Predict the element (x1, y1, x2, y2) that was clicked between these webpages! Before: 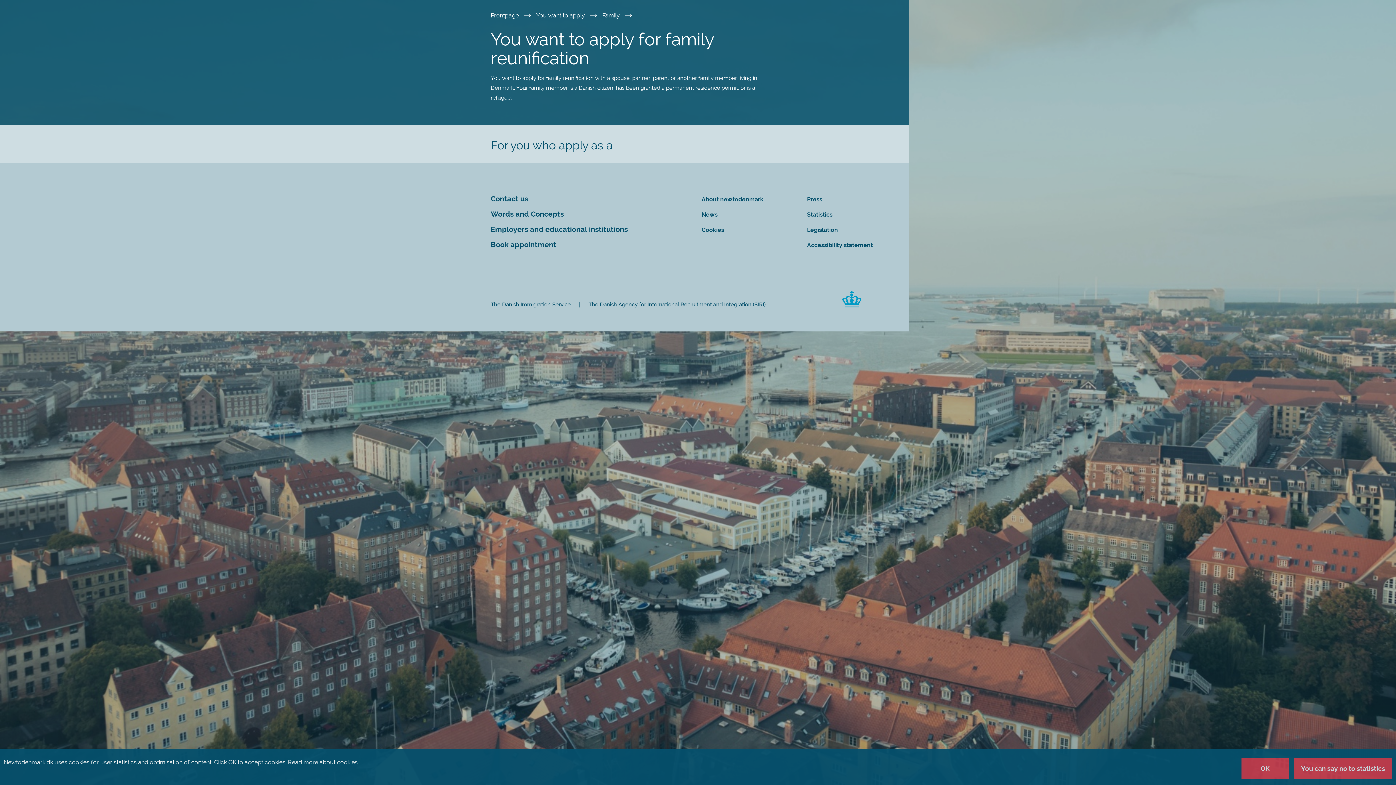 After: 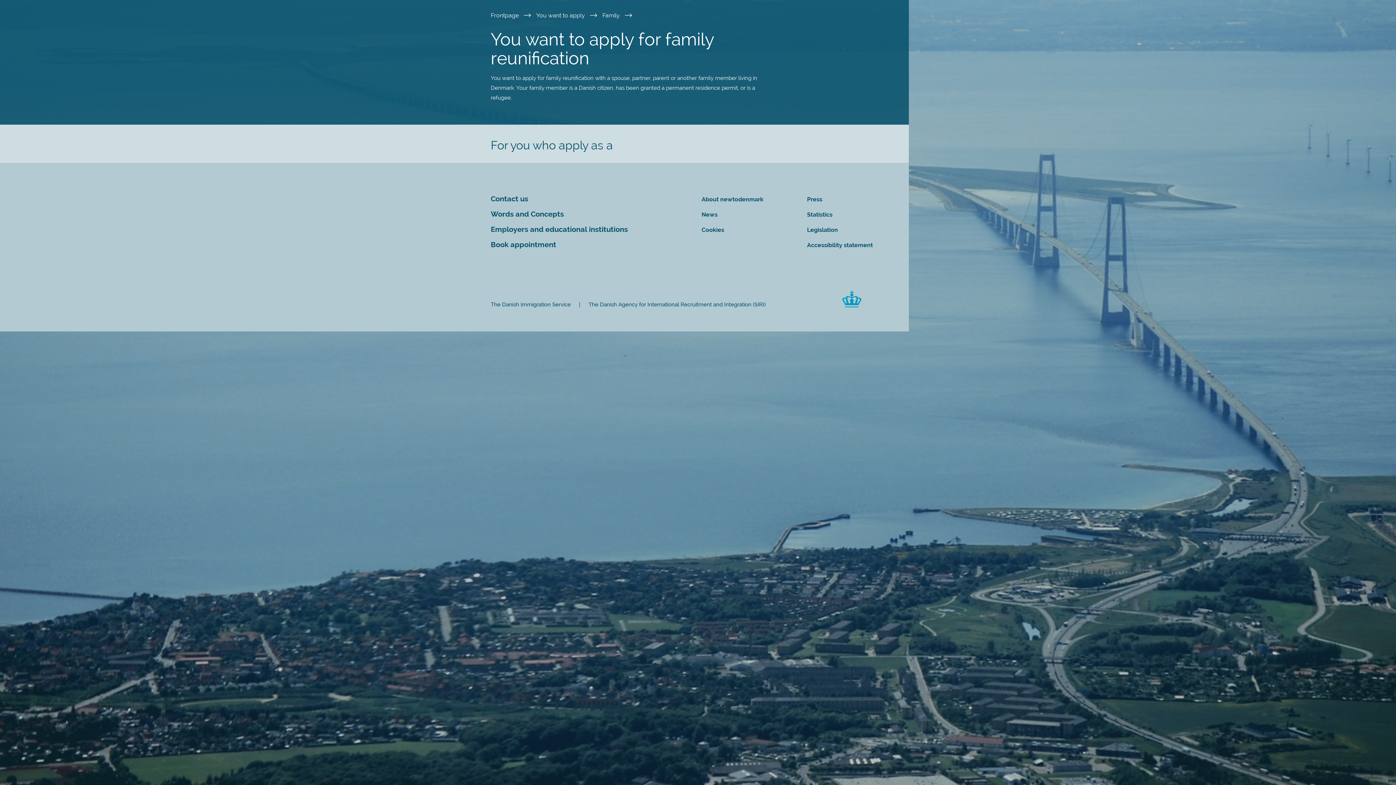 Action: bbox: (1241, 758, 1289, 779) label: OK